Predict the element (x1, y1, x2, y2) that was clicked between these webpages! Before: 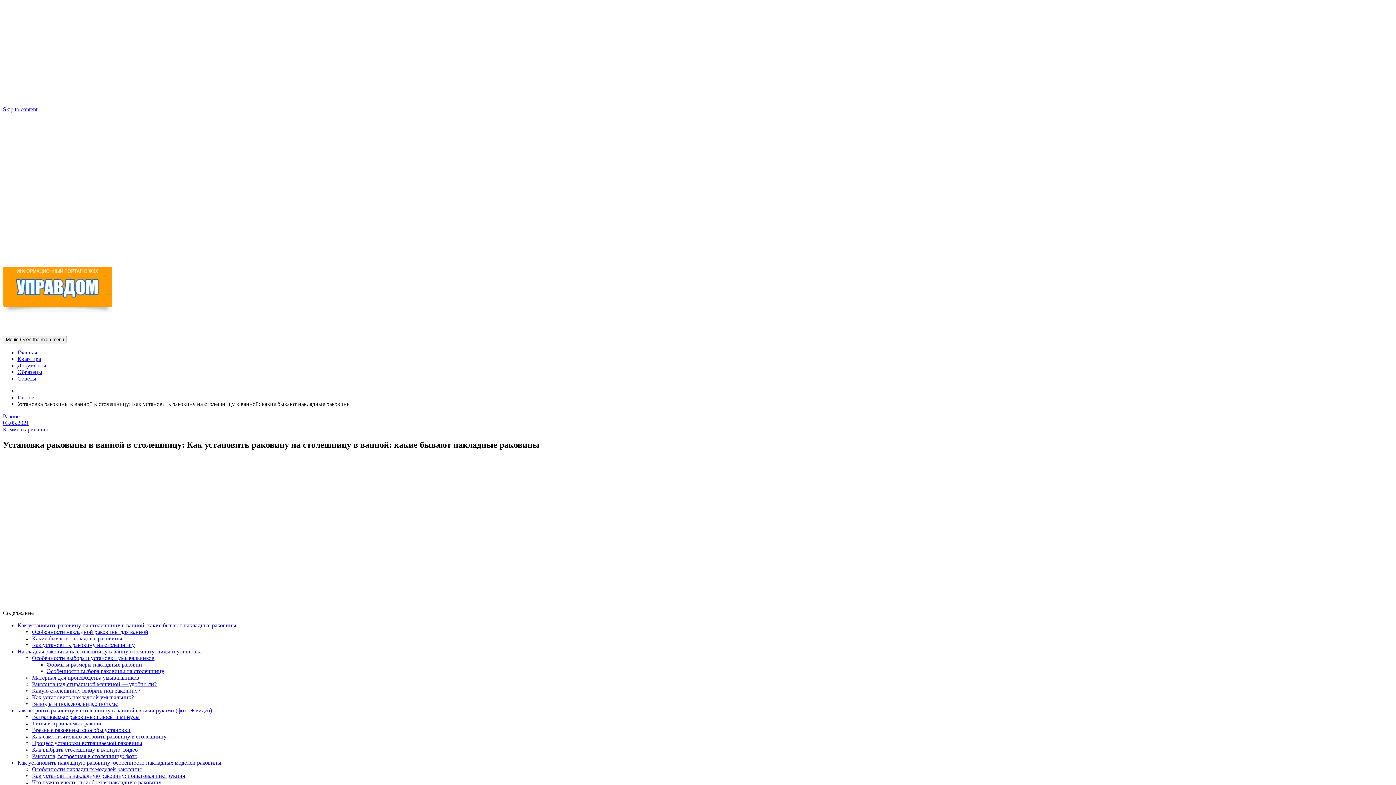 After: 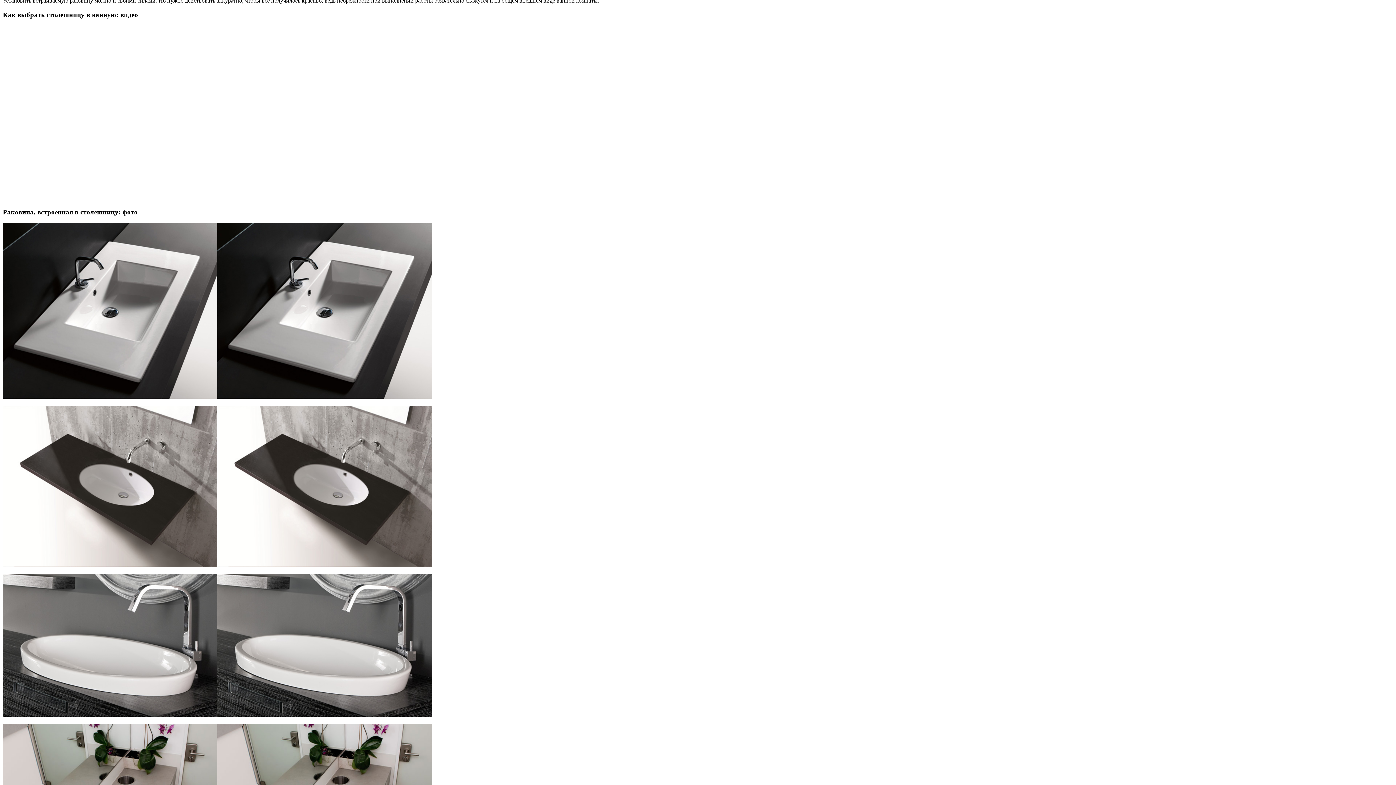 Action: label: Как выбрать столешницу в ванную: видео bbox: (32, 746, 137, 752)